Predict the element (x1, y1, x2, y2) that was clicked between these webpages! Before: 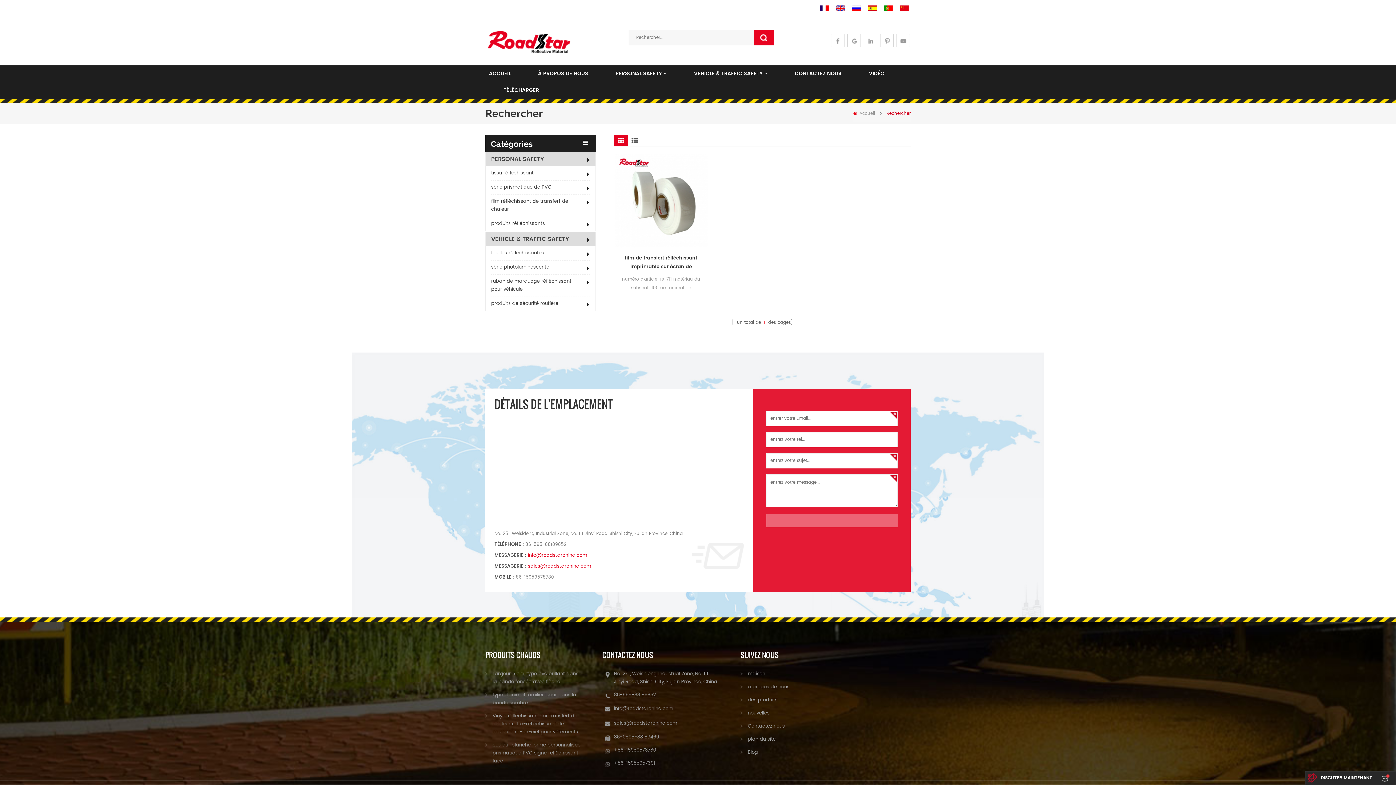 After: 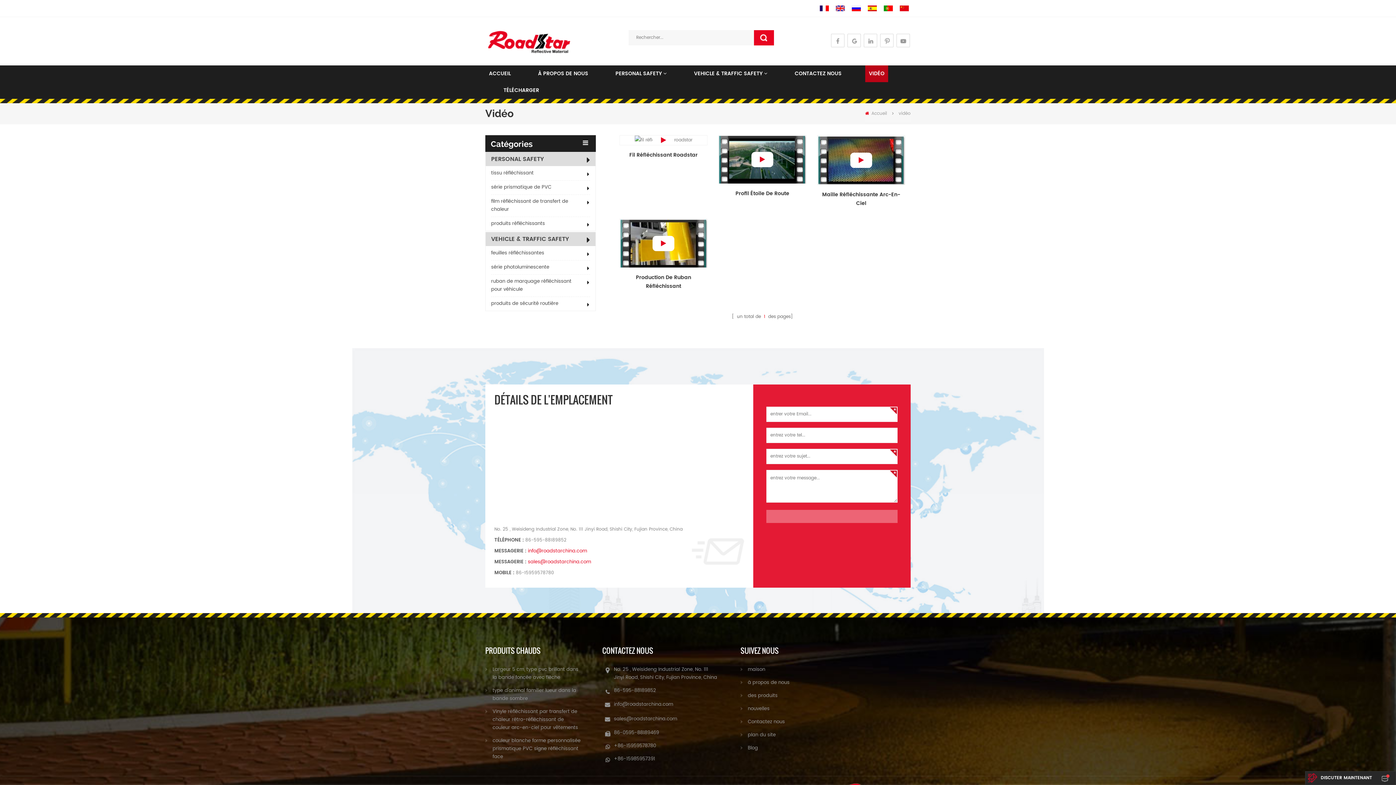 Action: bbox: (865, 65, 888, 82) label: VIDÉO